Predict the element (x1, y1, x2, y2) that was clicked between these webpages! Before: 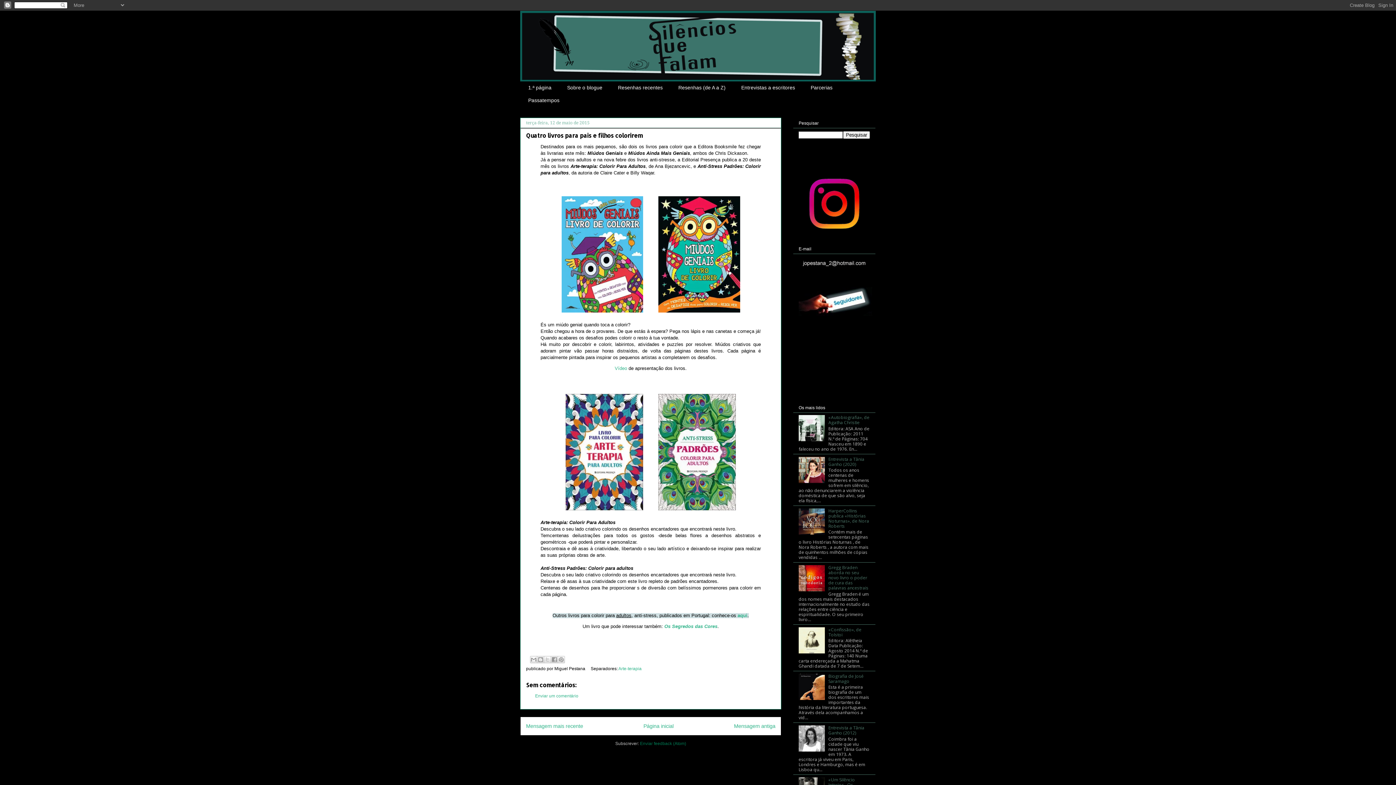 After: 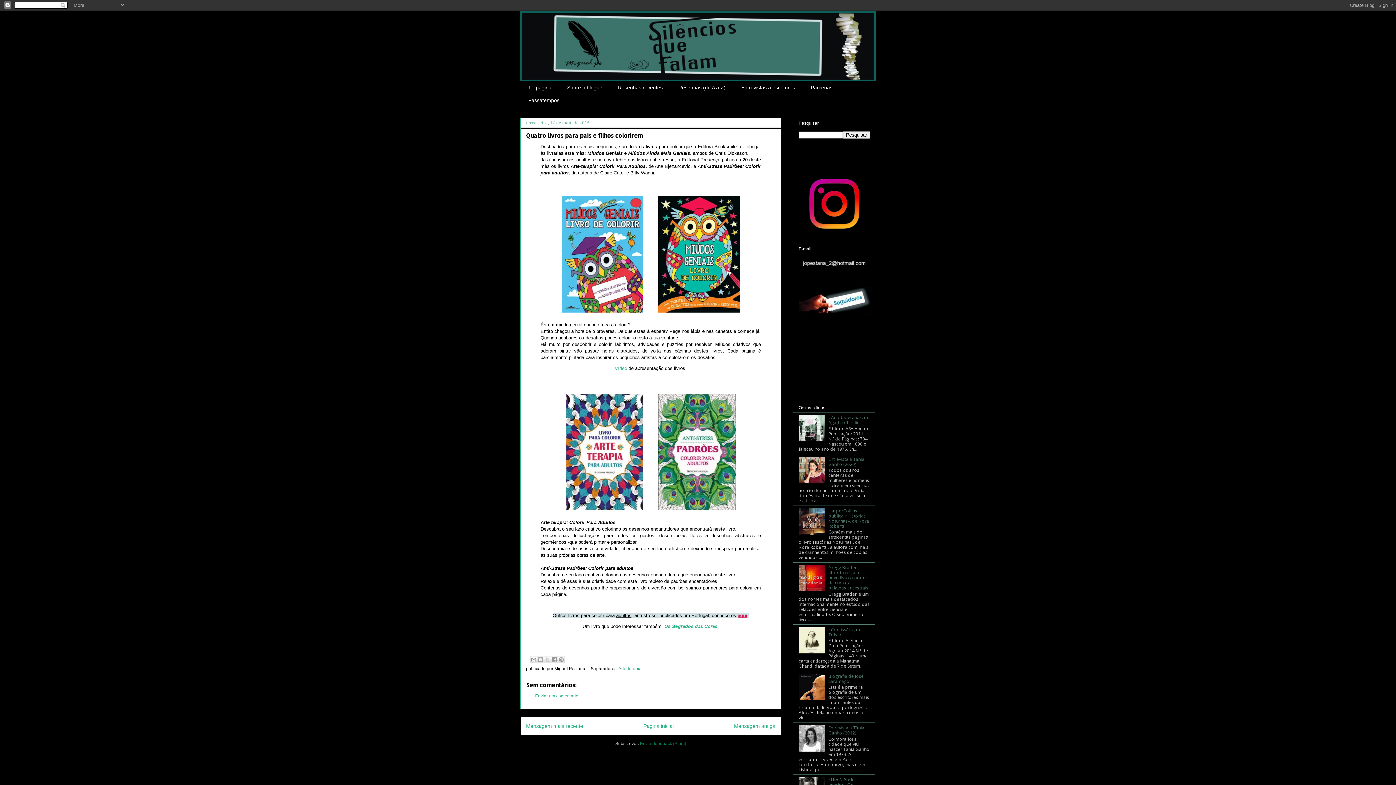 Action: label: aqui bbox: (737, 612, 747, 618)